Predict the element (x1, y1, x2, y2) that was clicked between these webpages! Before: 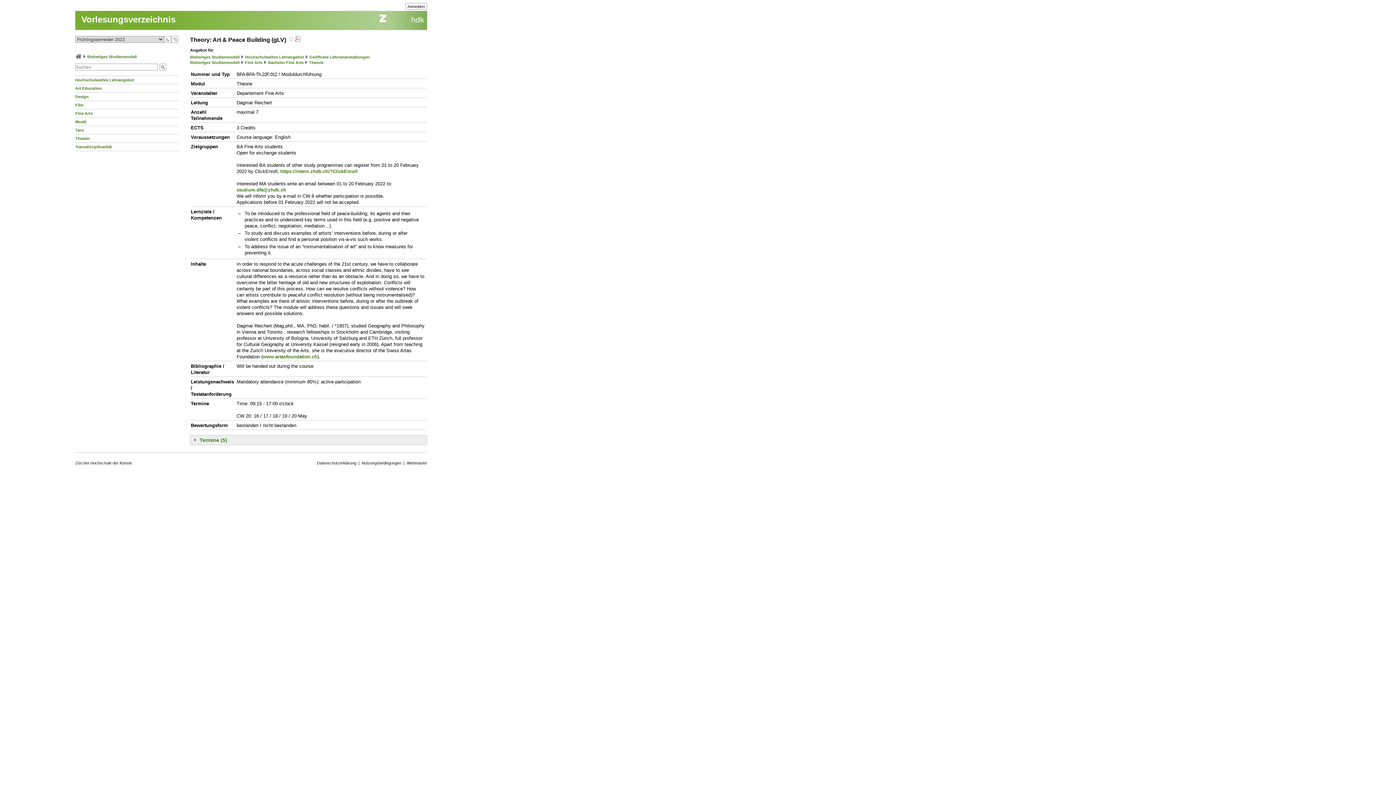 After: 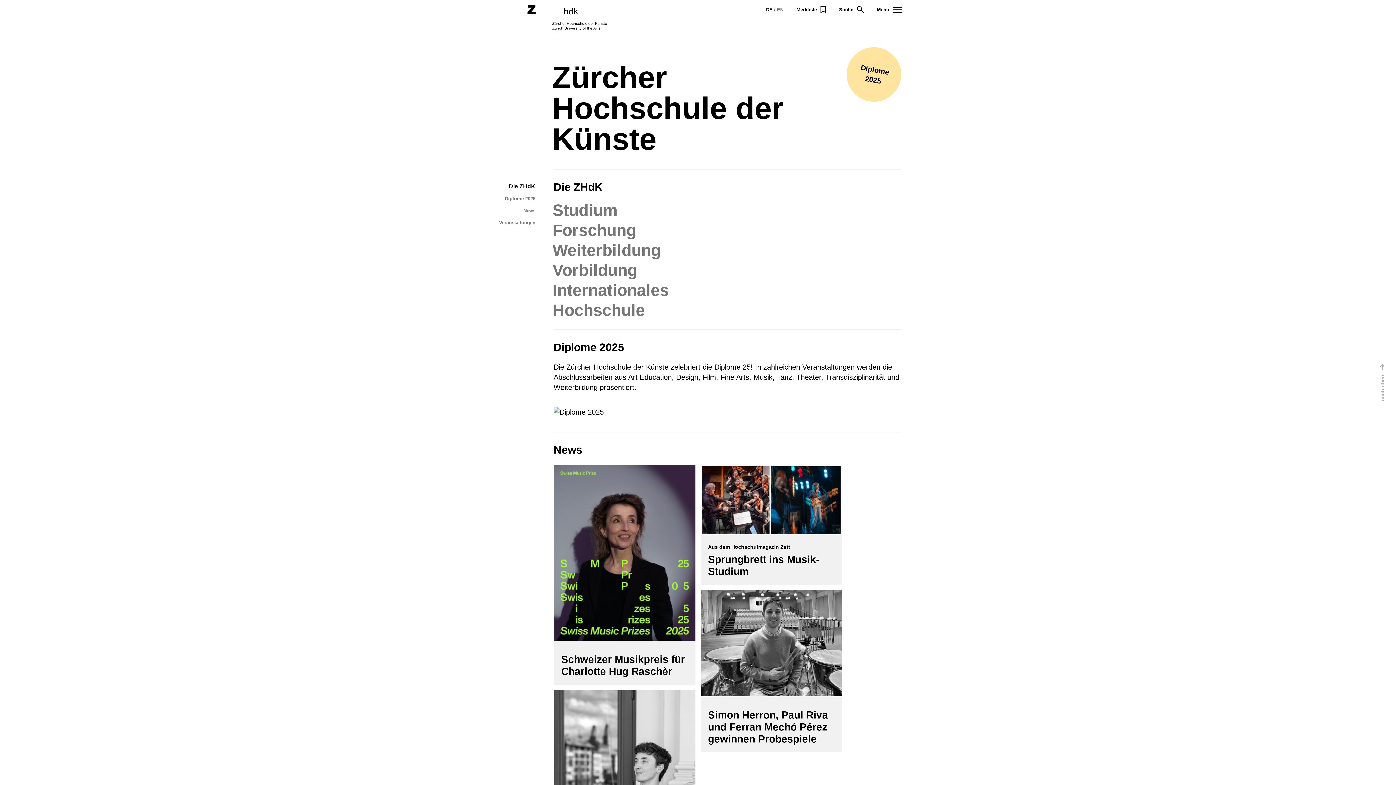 Action: bbox: (378, 12, 426, 22)